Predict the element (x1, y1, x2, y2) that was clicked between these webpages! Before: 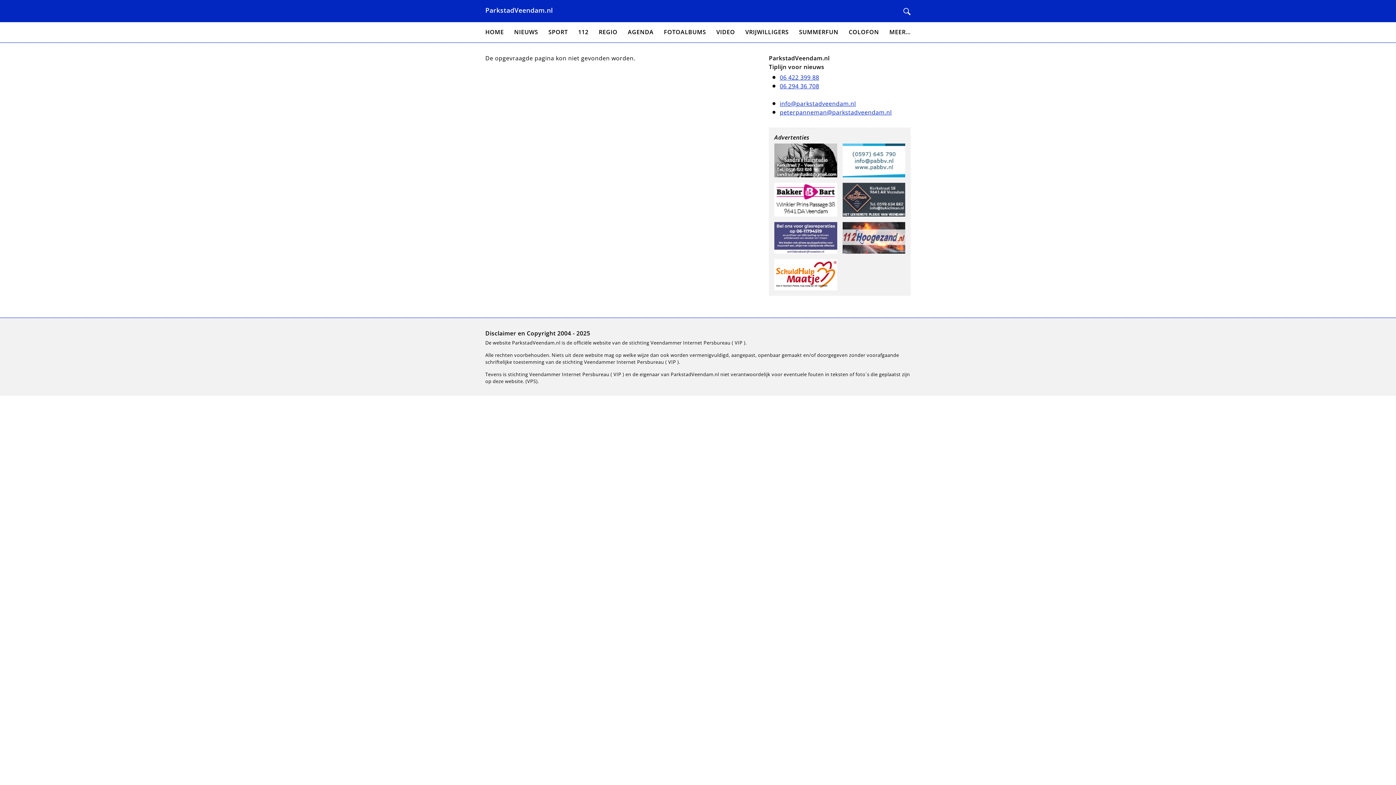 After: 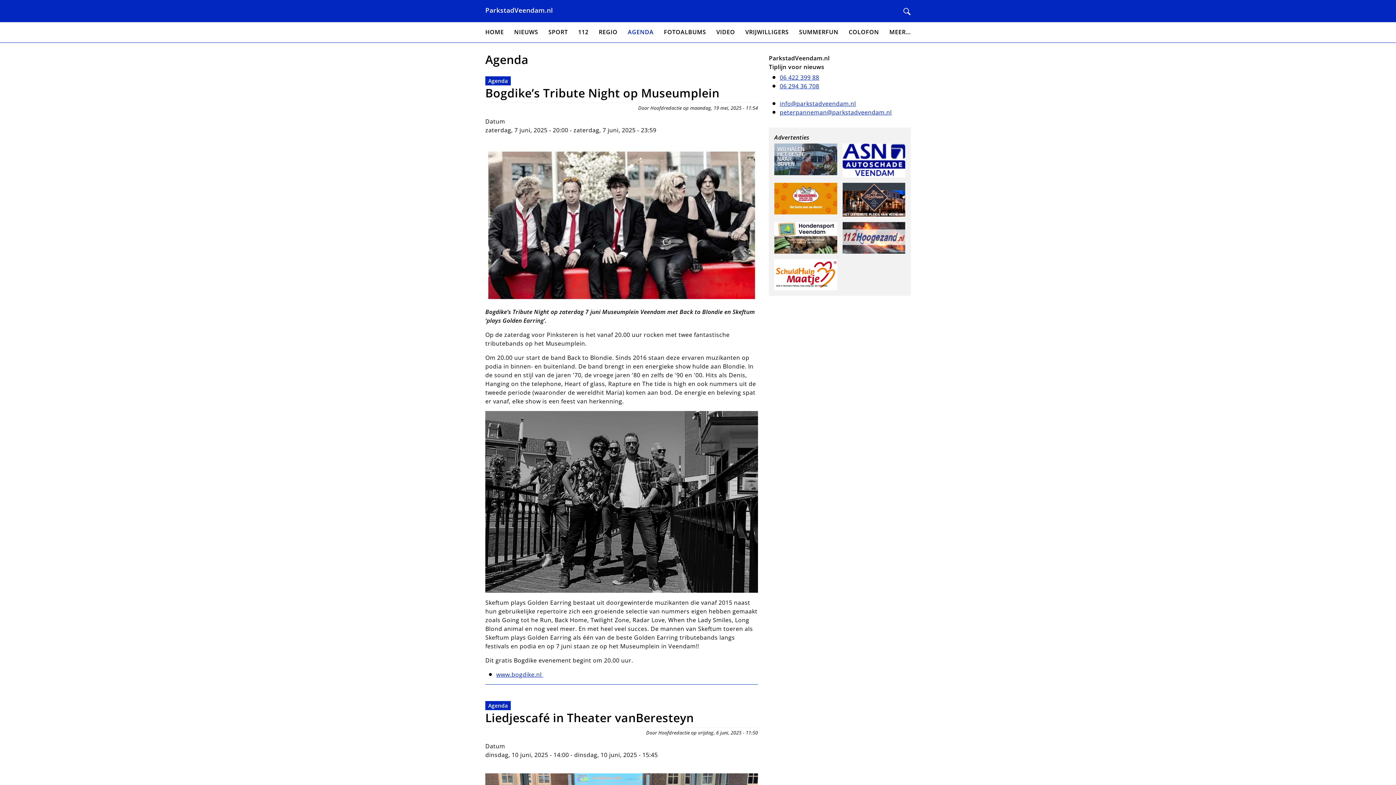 Action: bbox: (627, 27, 653, 37) label: AGENDA